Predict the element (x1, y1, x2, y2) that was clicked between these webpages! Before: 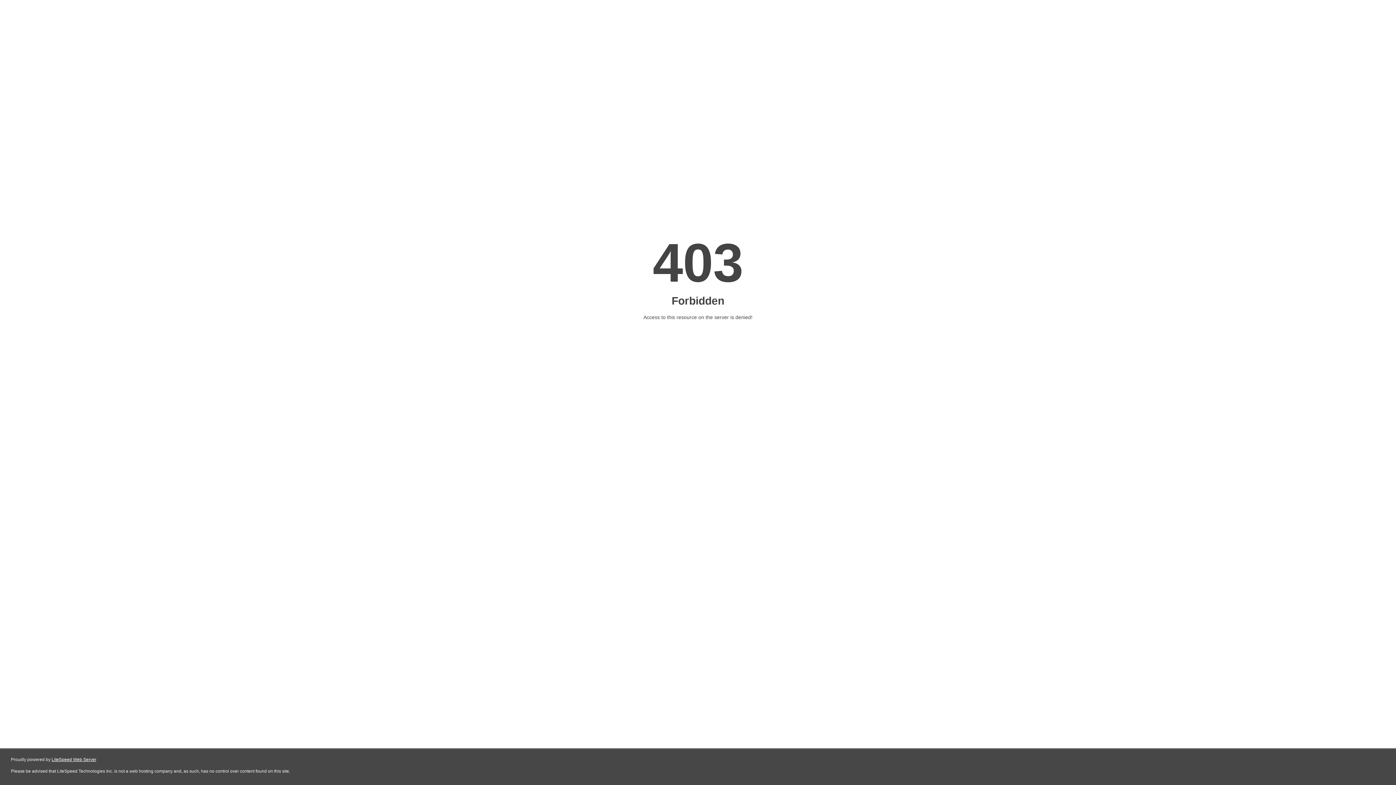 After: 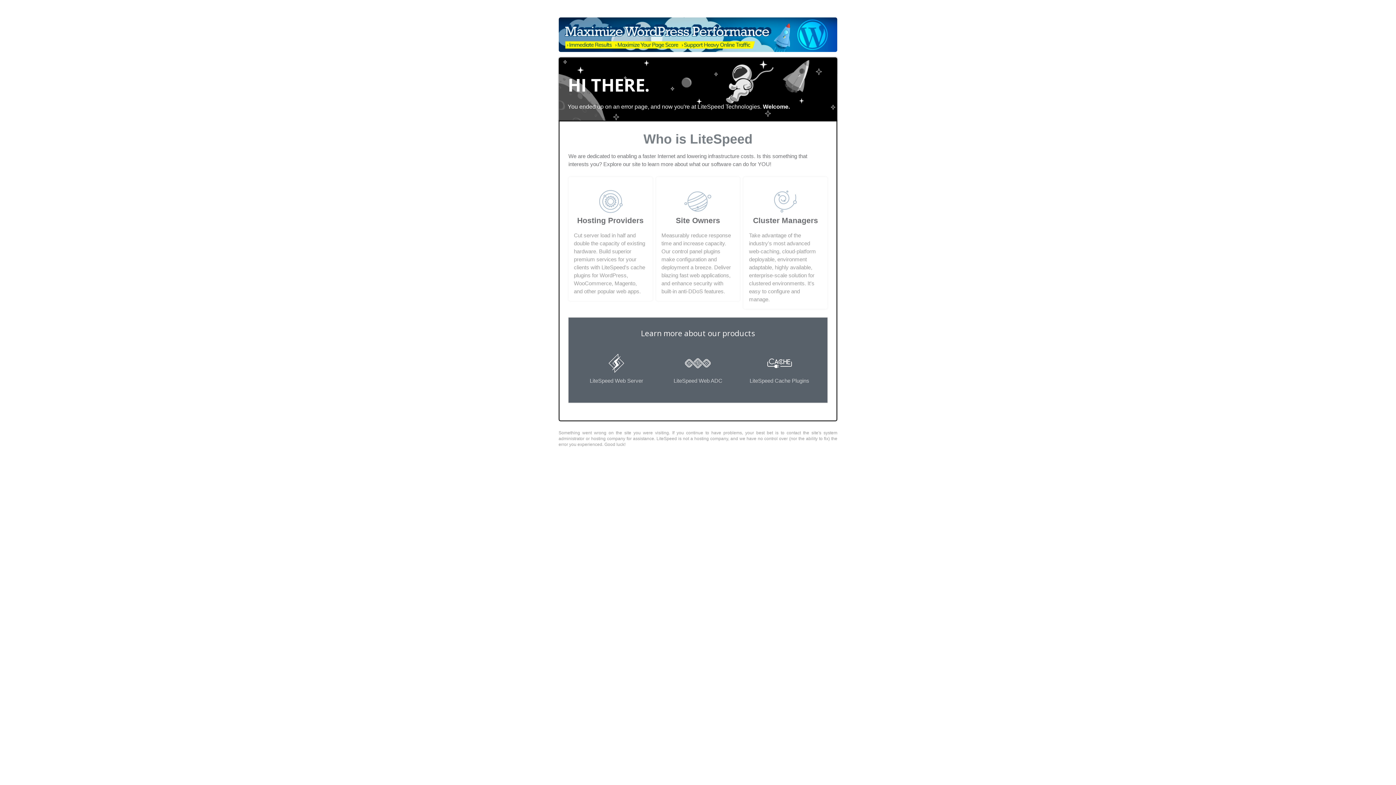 Action: bbox: (51, 757, 96, 762) label: LiteSpeed Web Server